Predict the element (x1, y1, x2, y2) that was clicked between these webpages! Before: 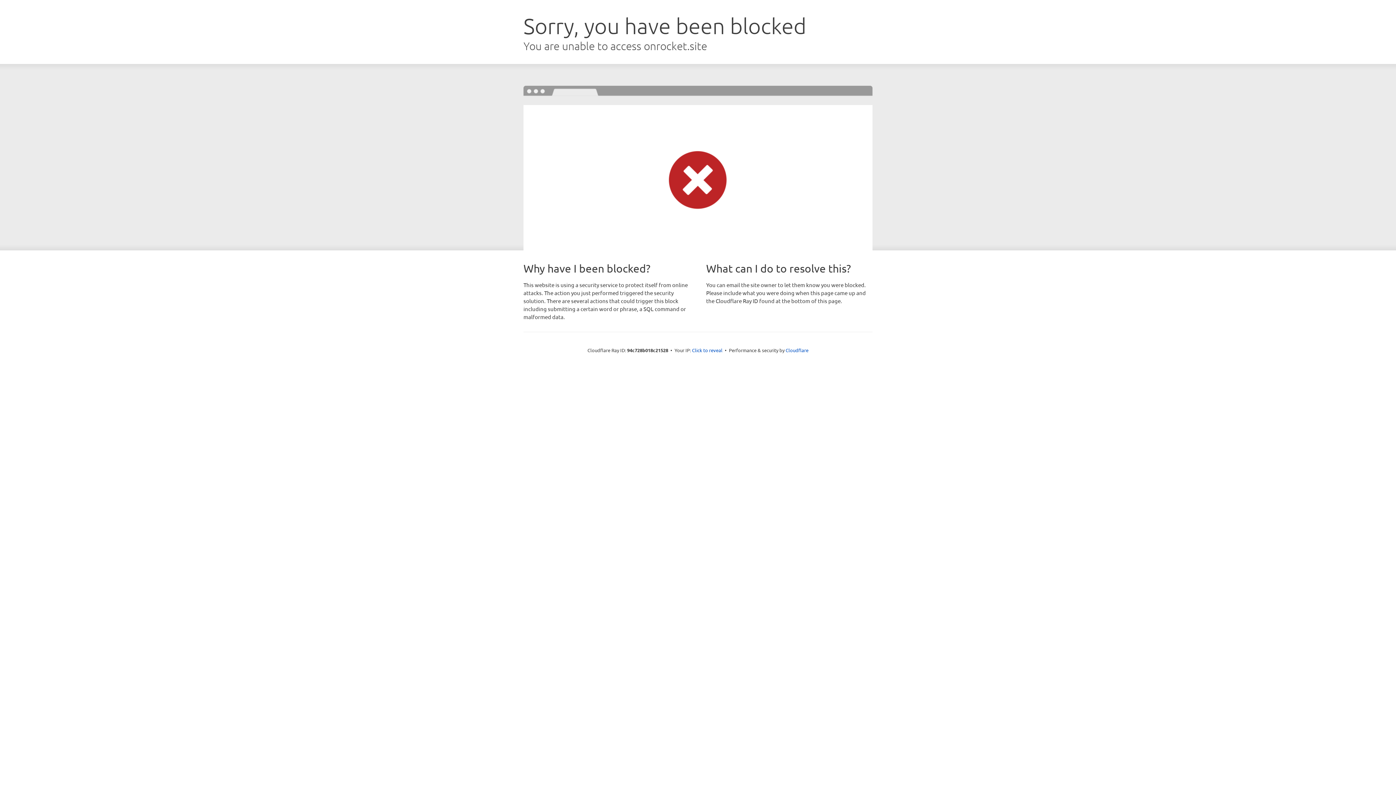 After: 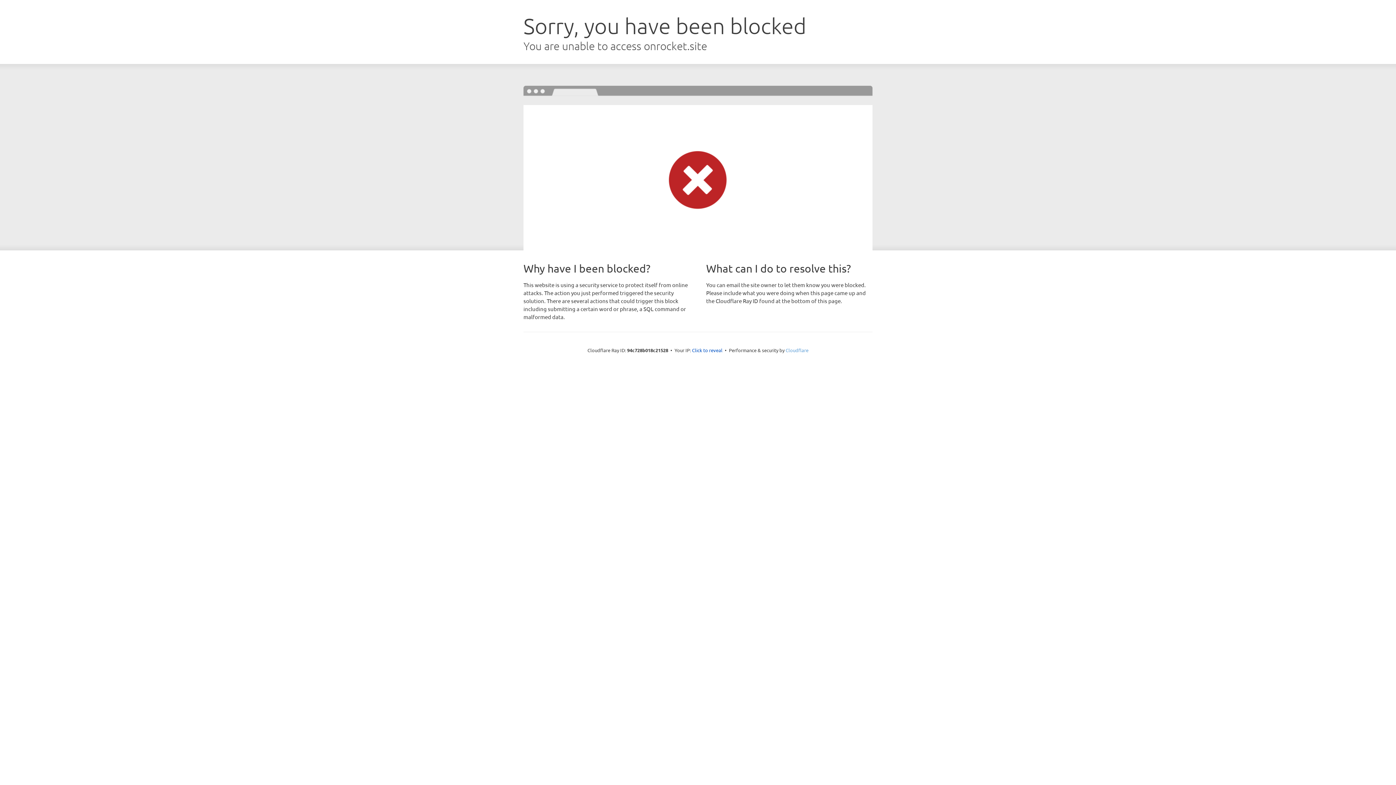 Action: label: Cloudflare bbox: (785, 347, 808, 353)